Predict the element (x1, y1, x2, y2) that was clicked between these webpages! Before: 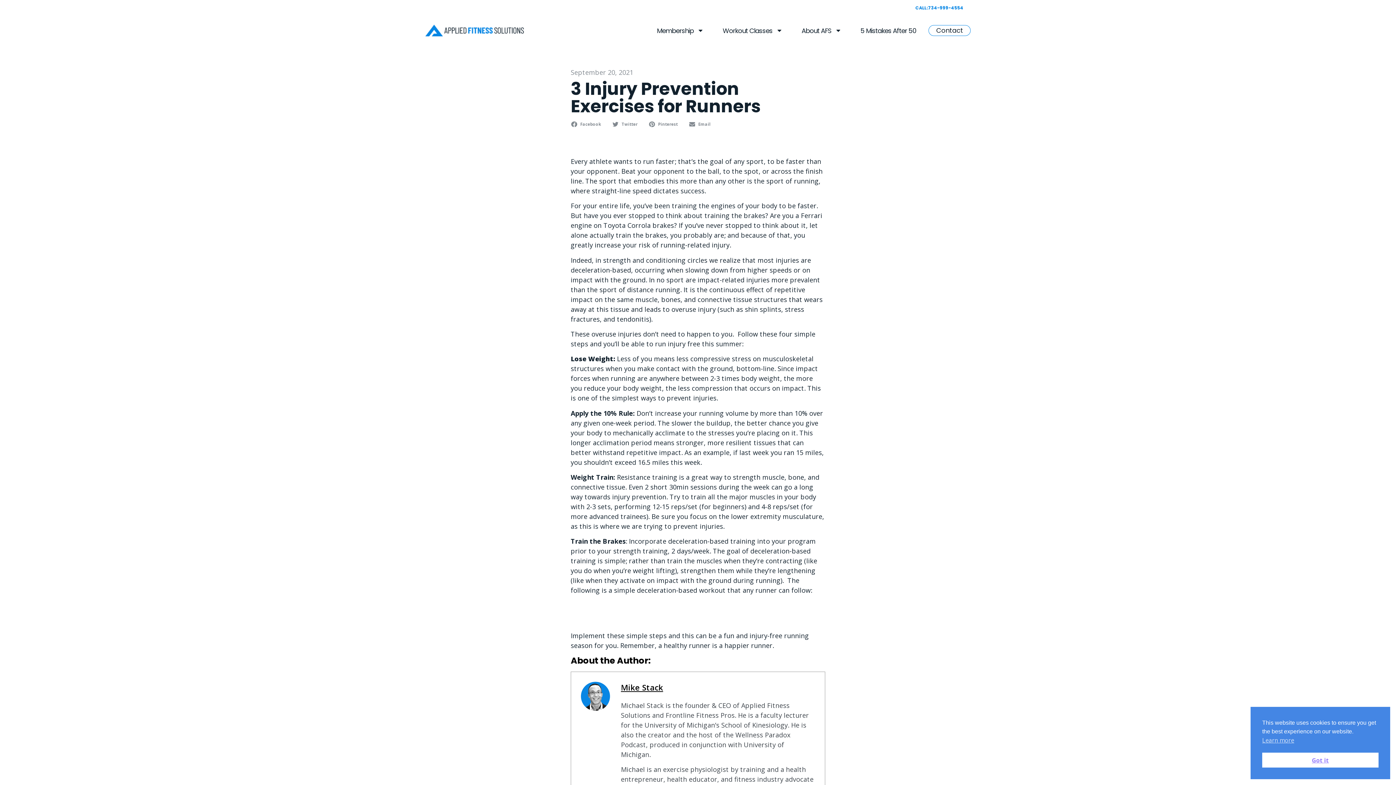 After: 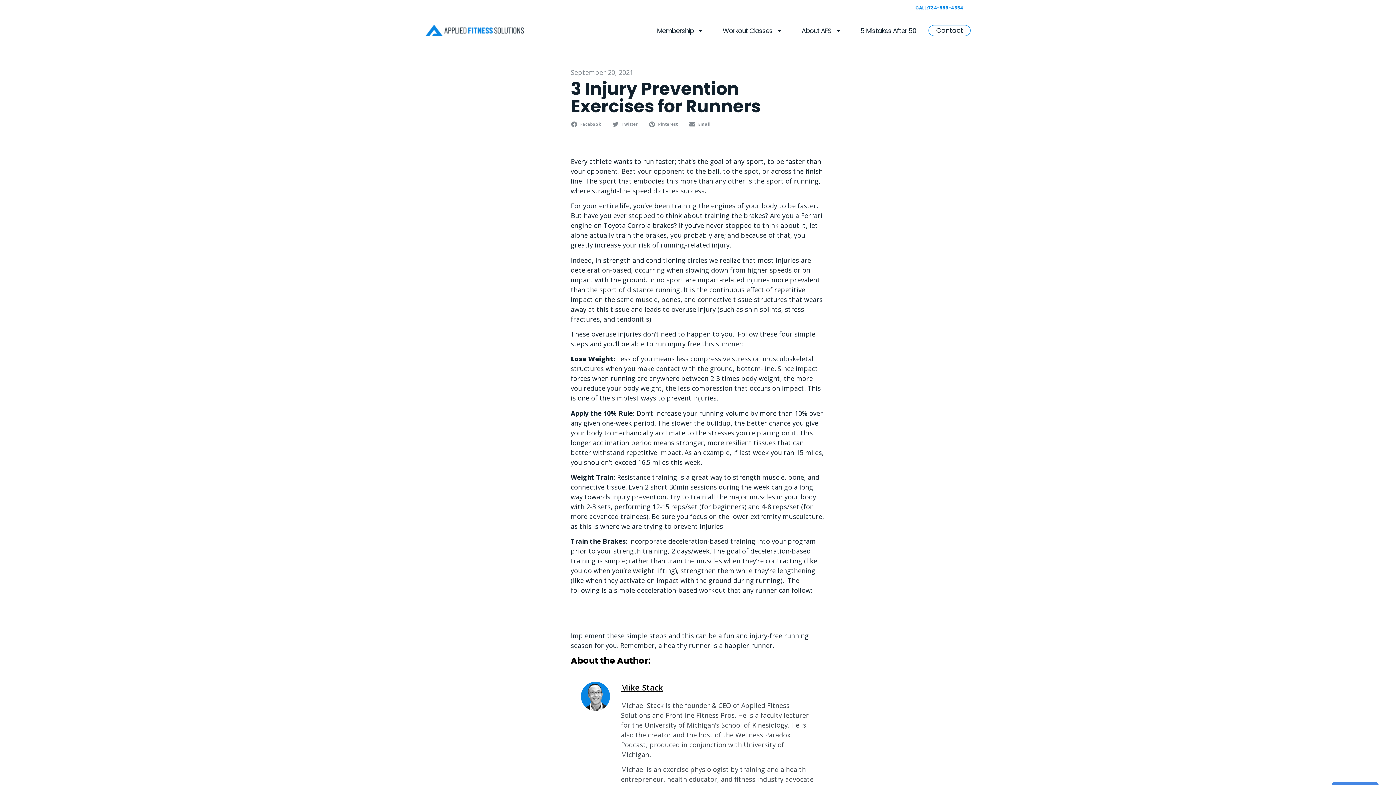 Action: bbox: (1262, 753, 1378, 768) label: Got it cookie